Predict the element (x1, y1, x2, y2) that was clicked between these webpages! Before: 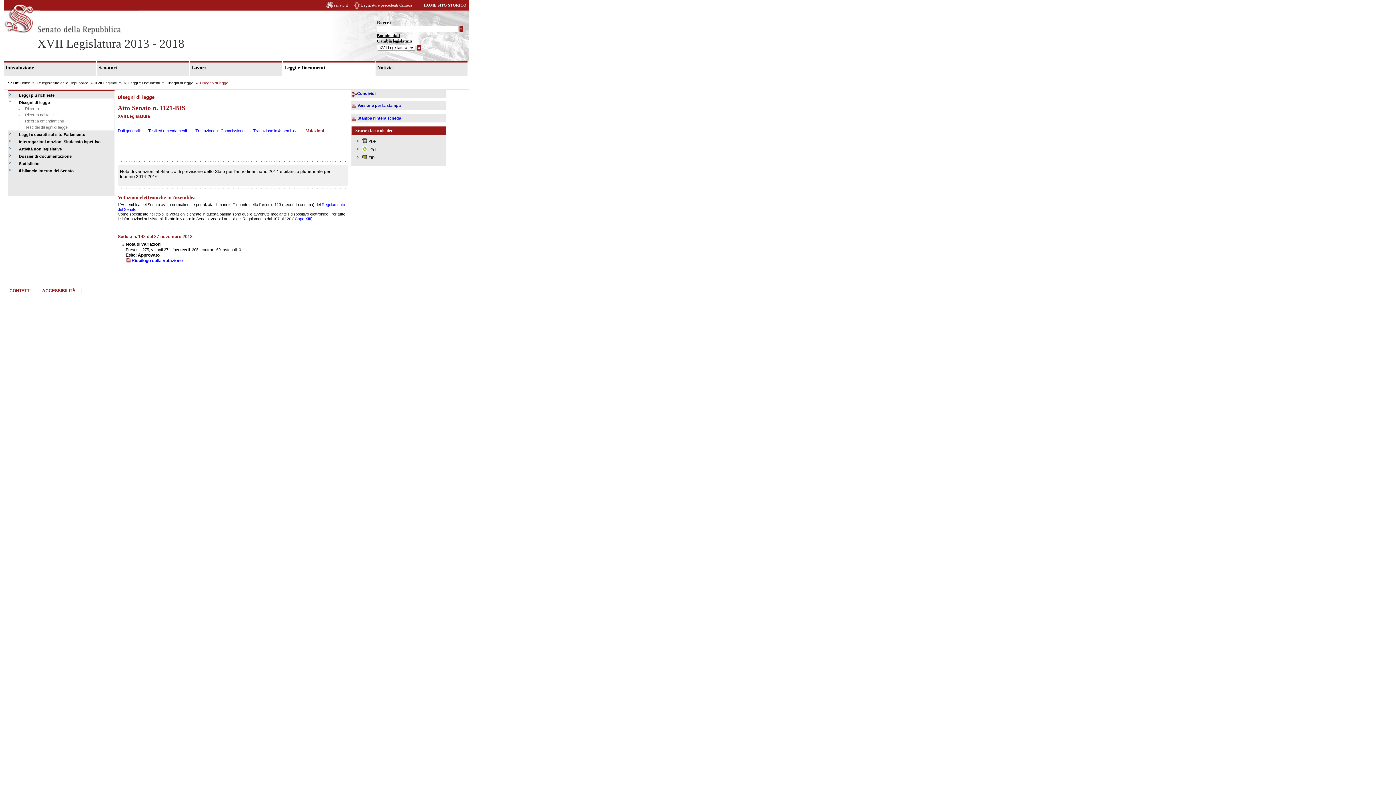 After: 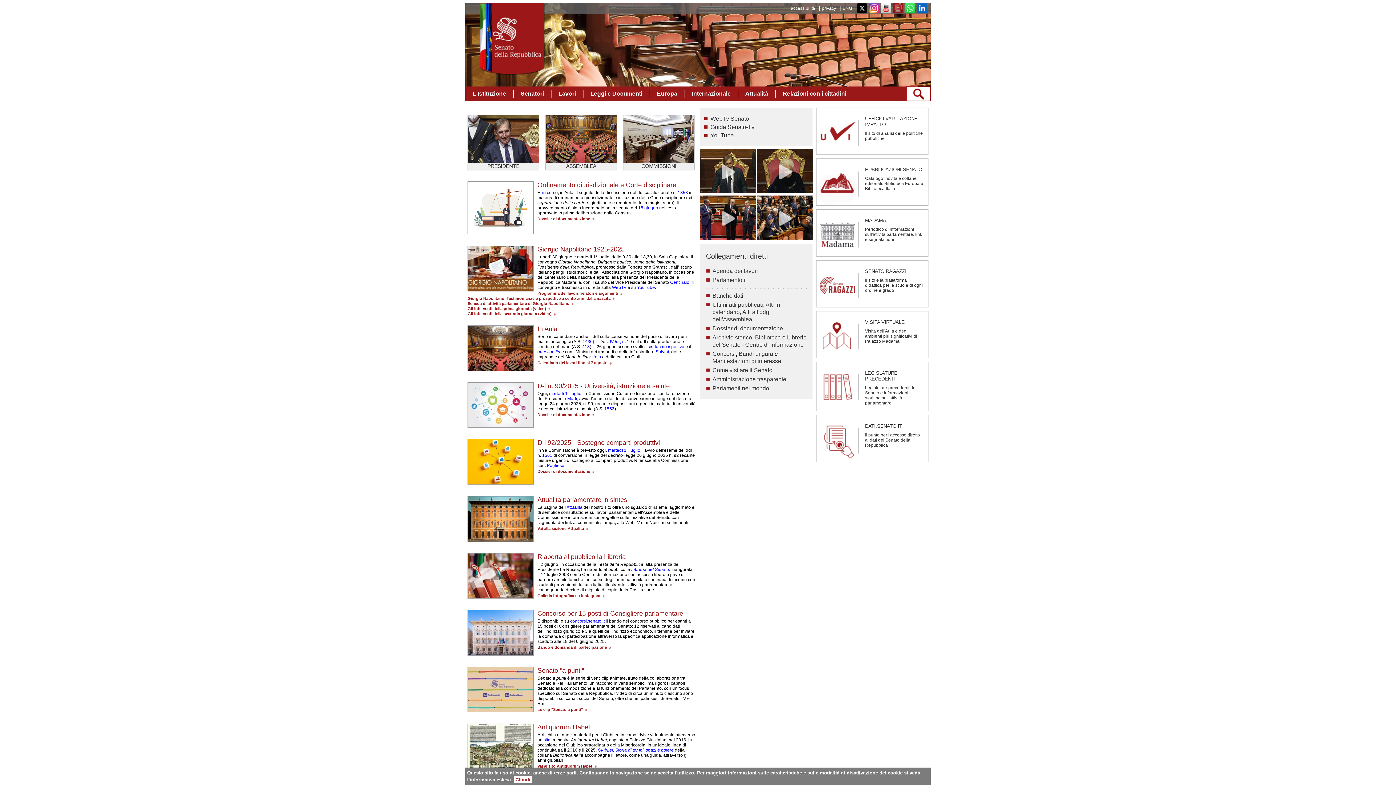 Action: label: senato.it bbox: (323, 0, 351, 9)